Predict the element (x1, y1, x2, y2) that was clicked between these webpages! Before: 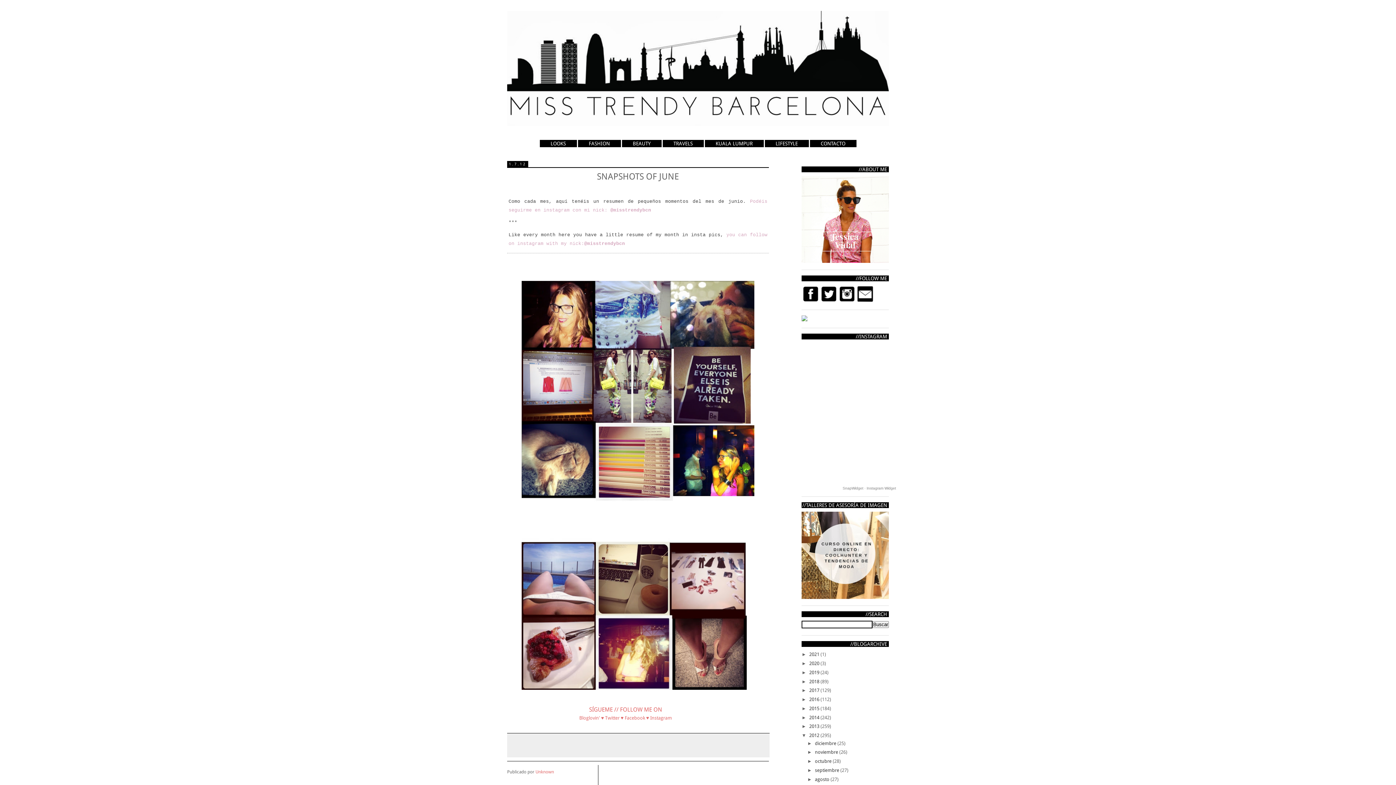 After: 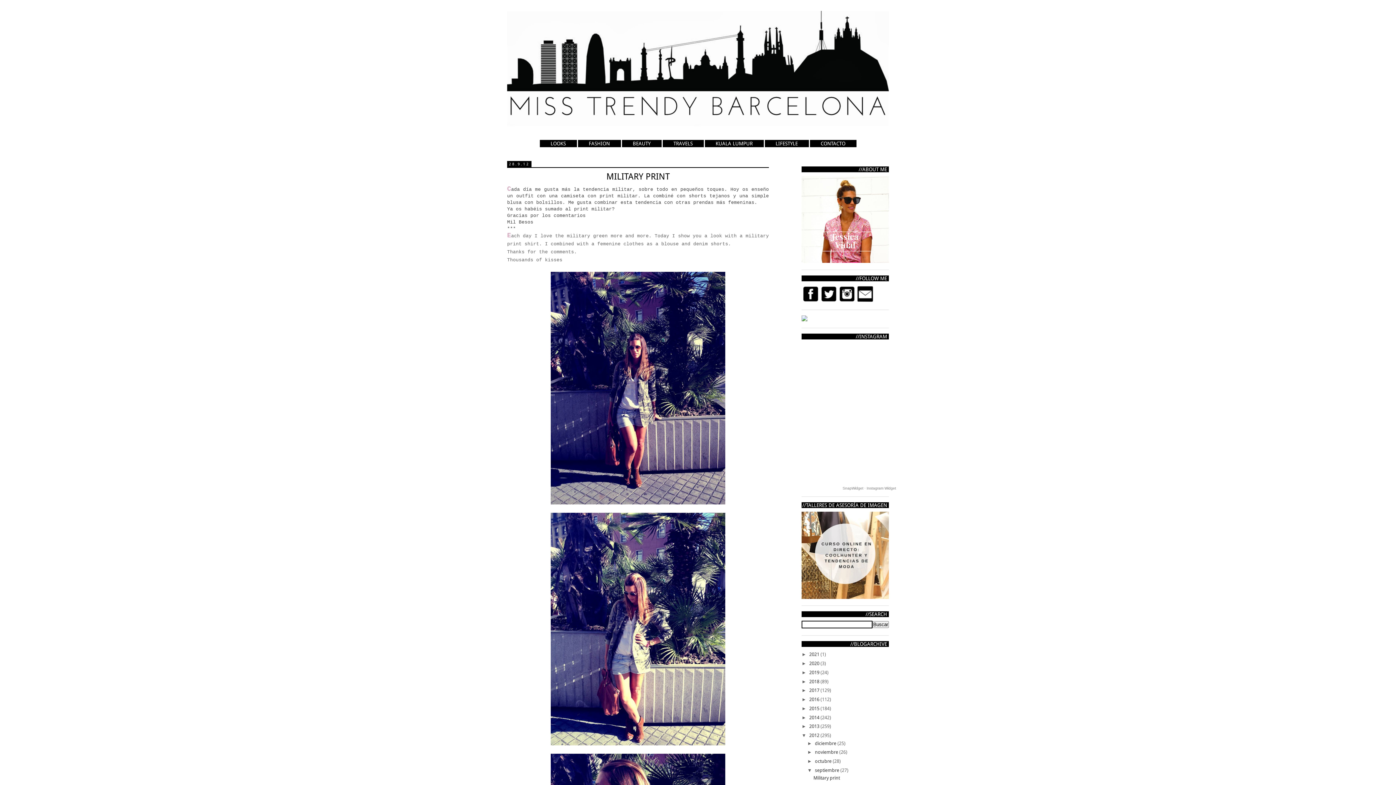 Action: label: septiembre  bbox: (815, 767, 840, 773)